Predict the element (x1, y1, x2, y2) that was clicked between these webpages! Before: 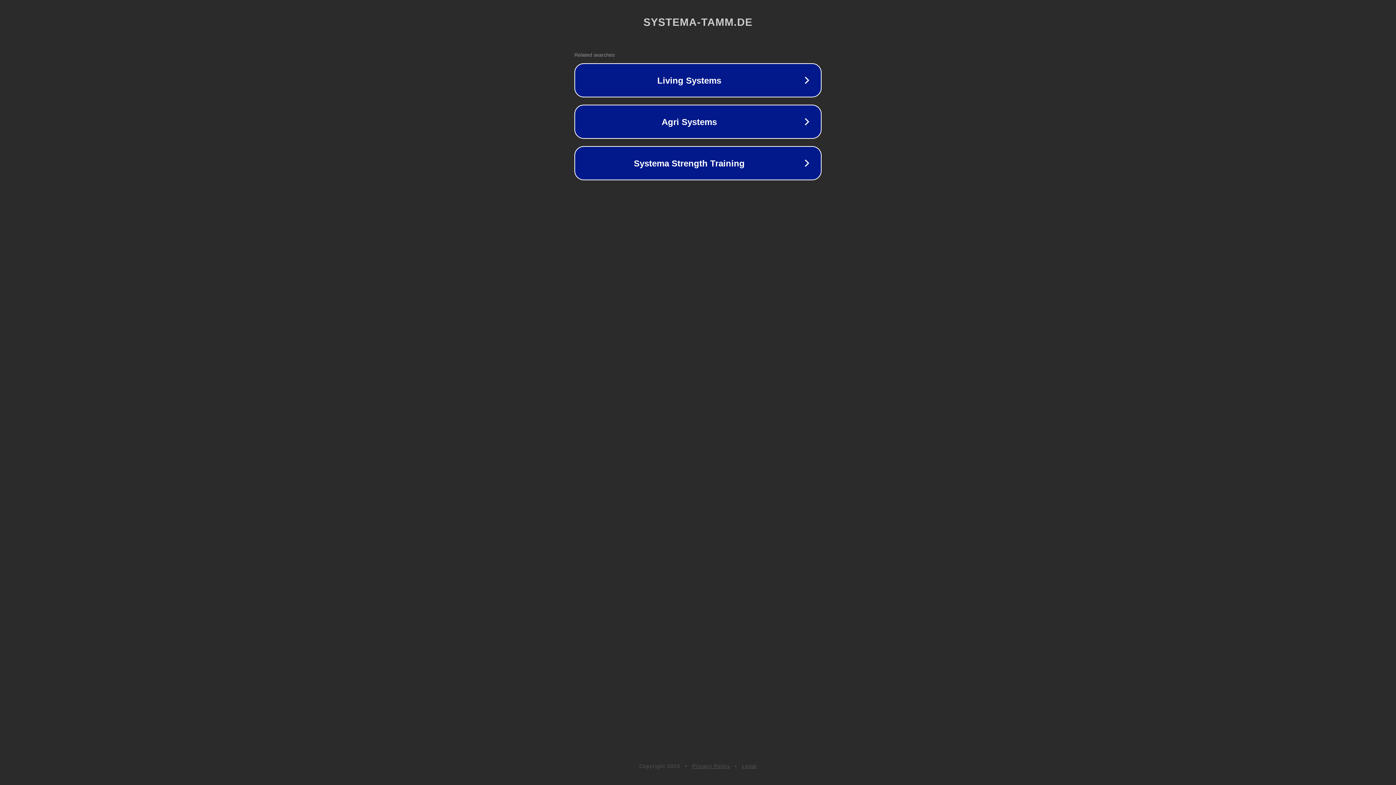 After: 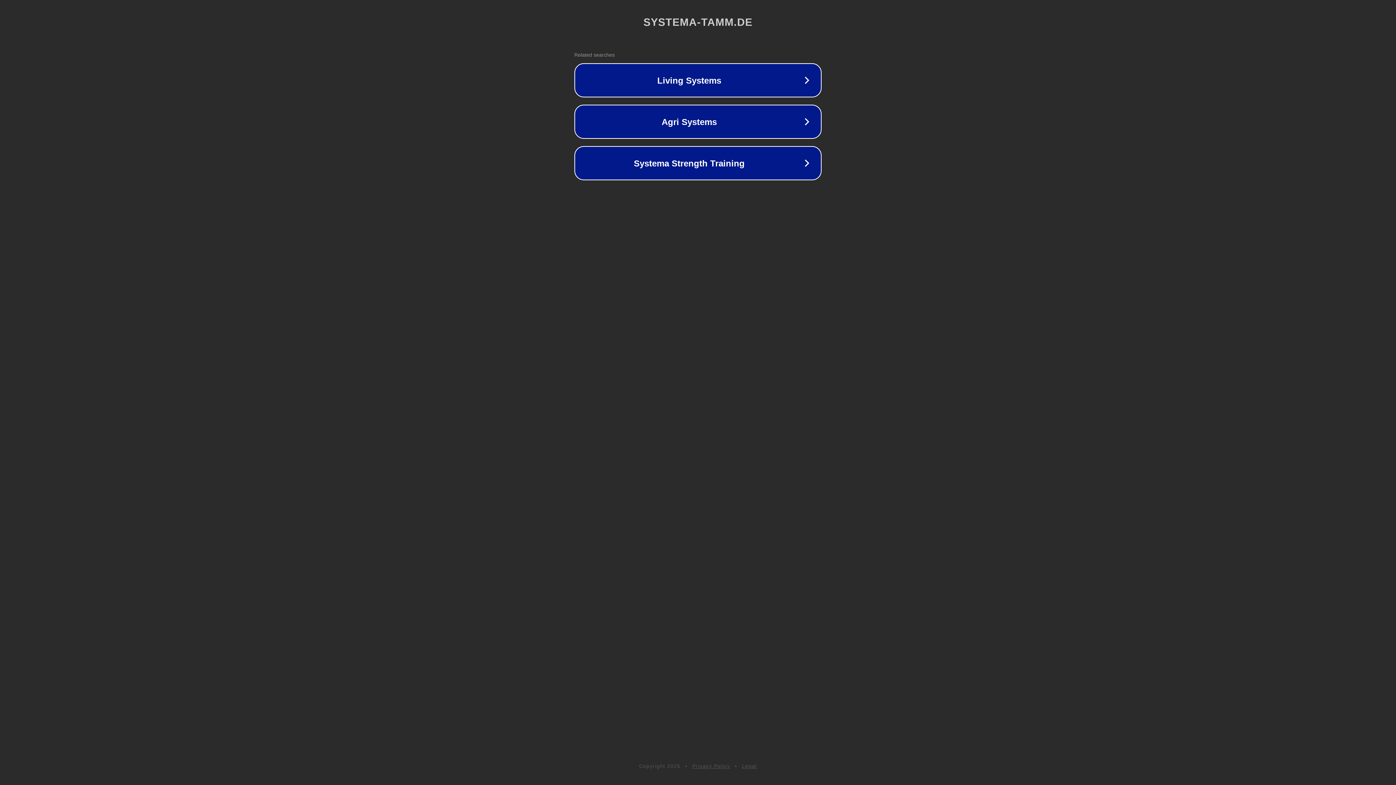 Action: bbox: (742, 763, 757, 769) label: Legal